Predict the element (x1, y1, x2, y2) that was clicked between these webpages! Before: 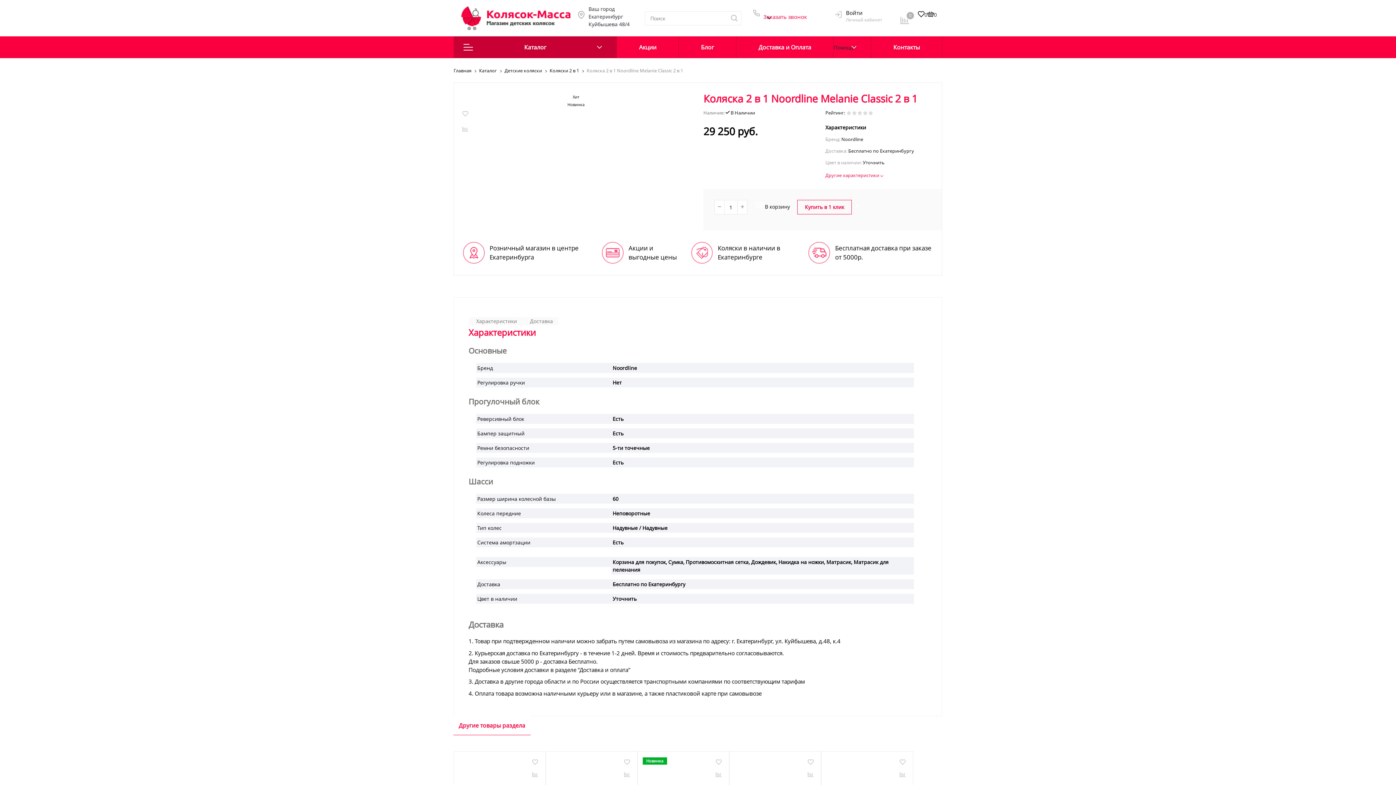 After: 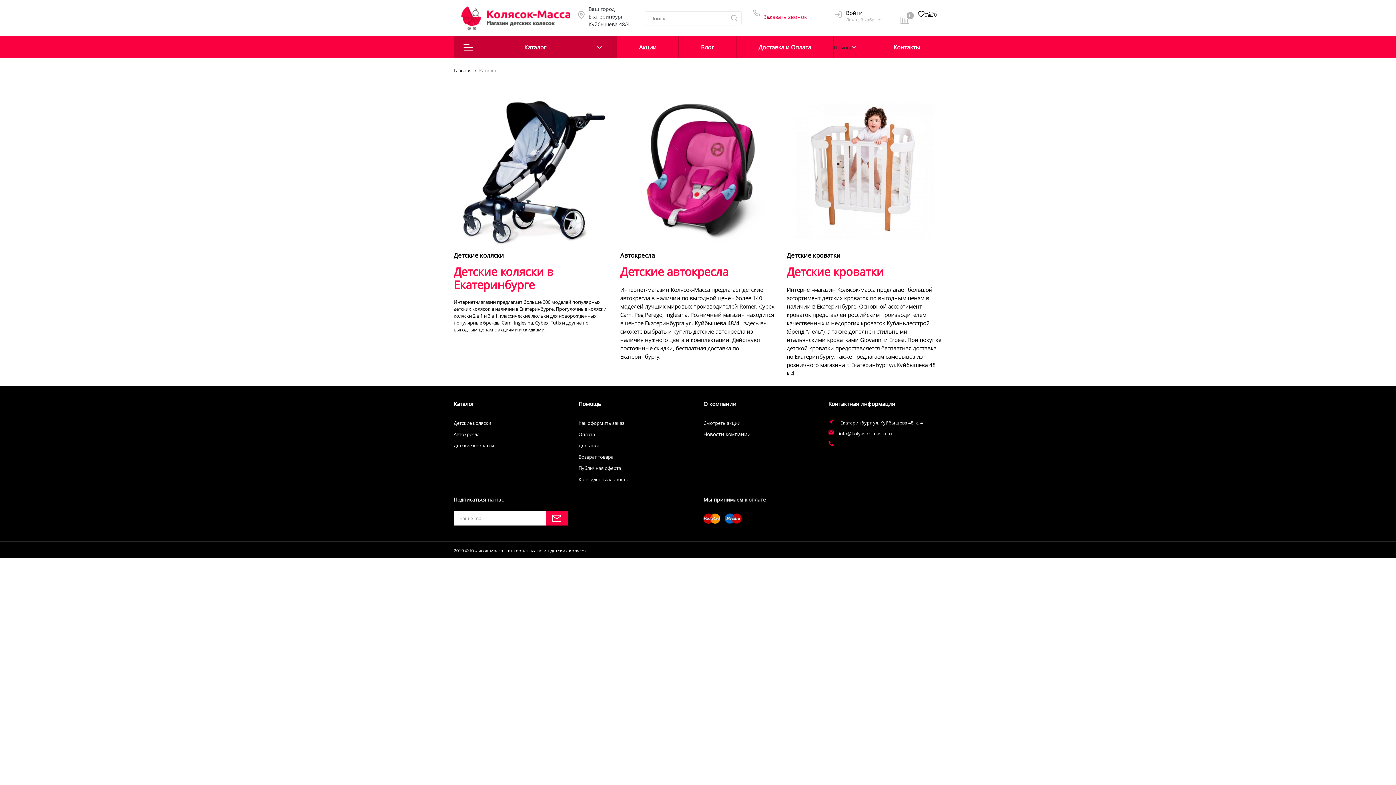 Action: bbox: (454, 36, 616, 58) label: Каталог